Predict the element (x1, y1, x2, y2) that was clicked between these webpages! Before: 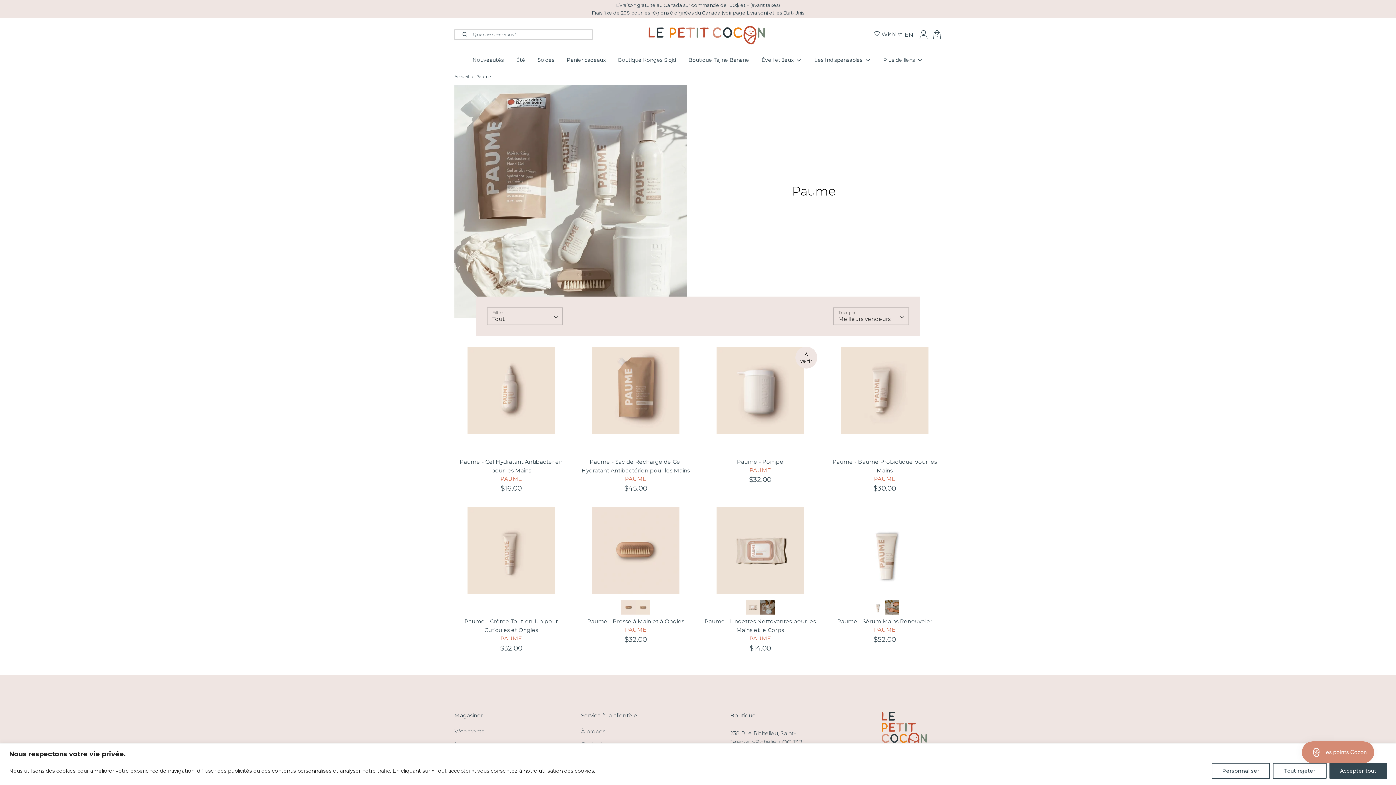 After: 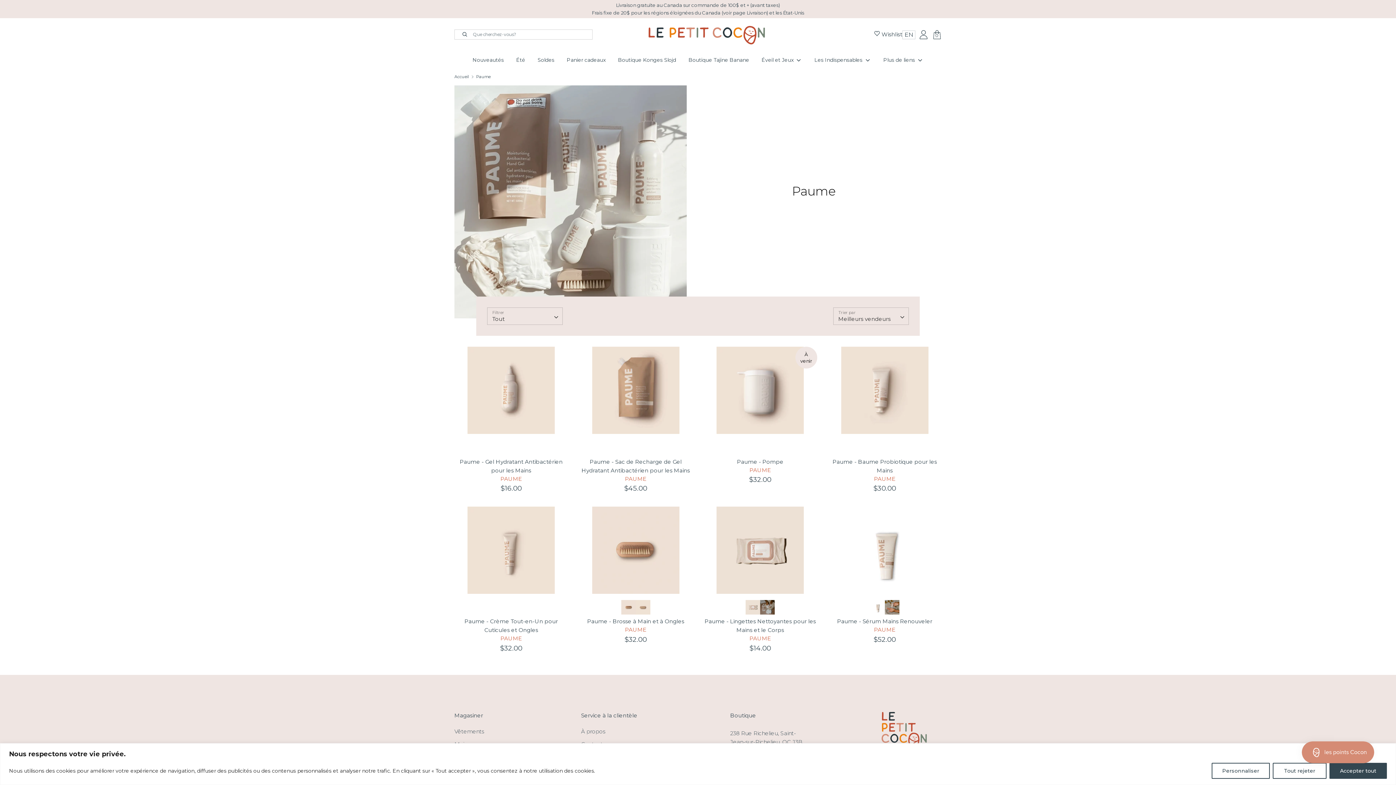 Action: label: EN bbox: (902, 30, 915, 38)